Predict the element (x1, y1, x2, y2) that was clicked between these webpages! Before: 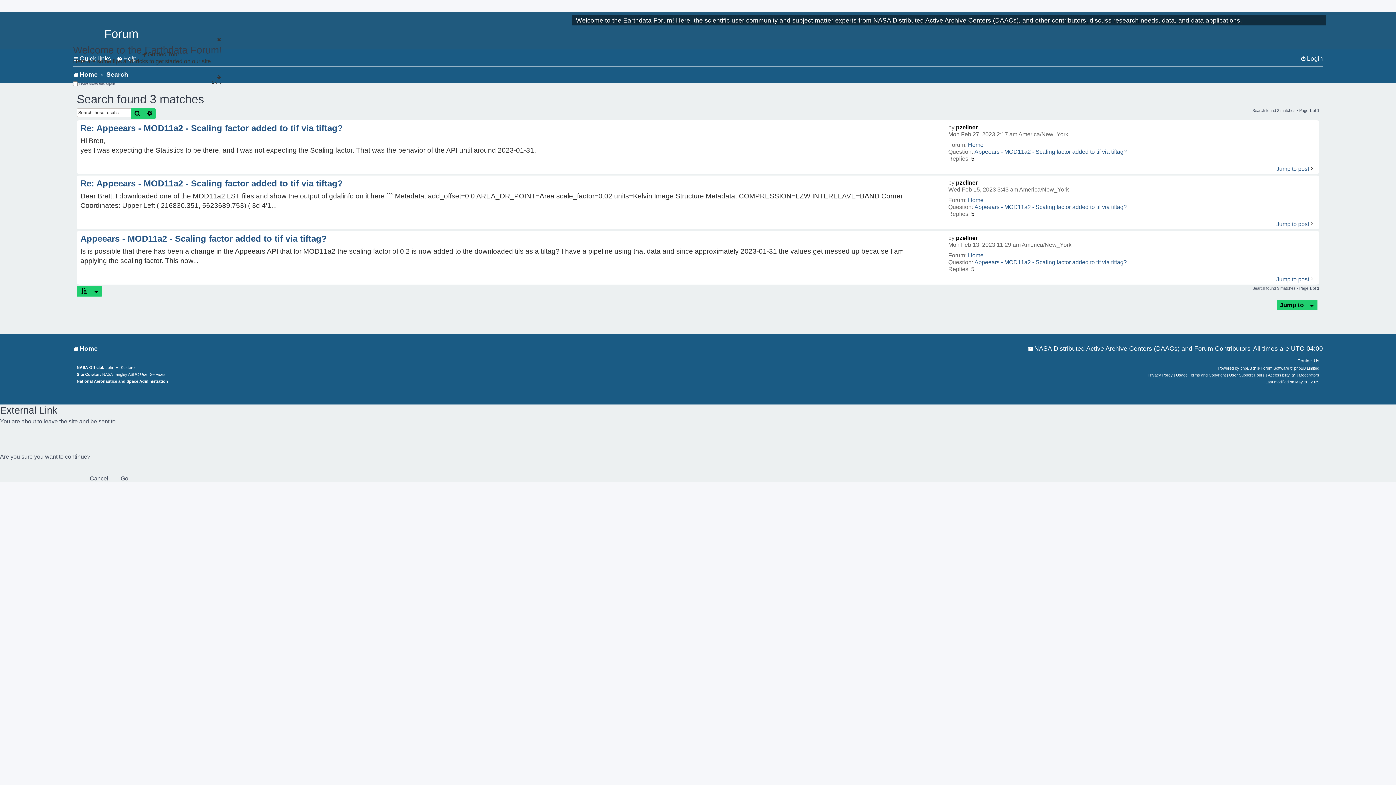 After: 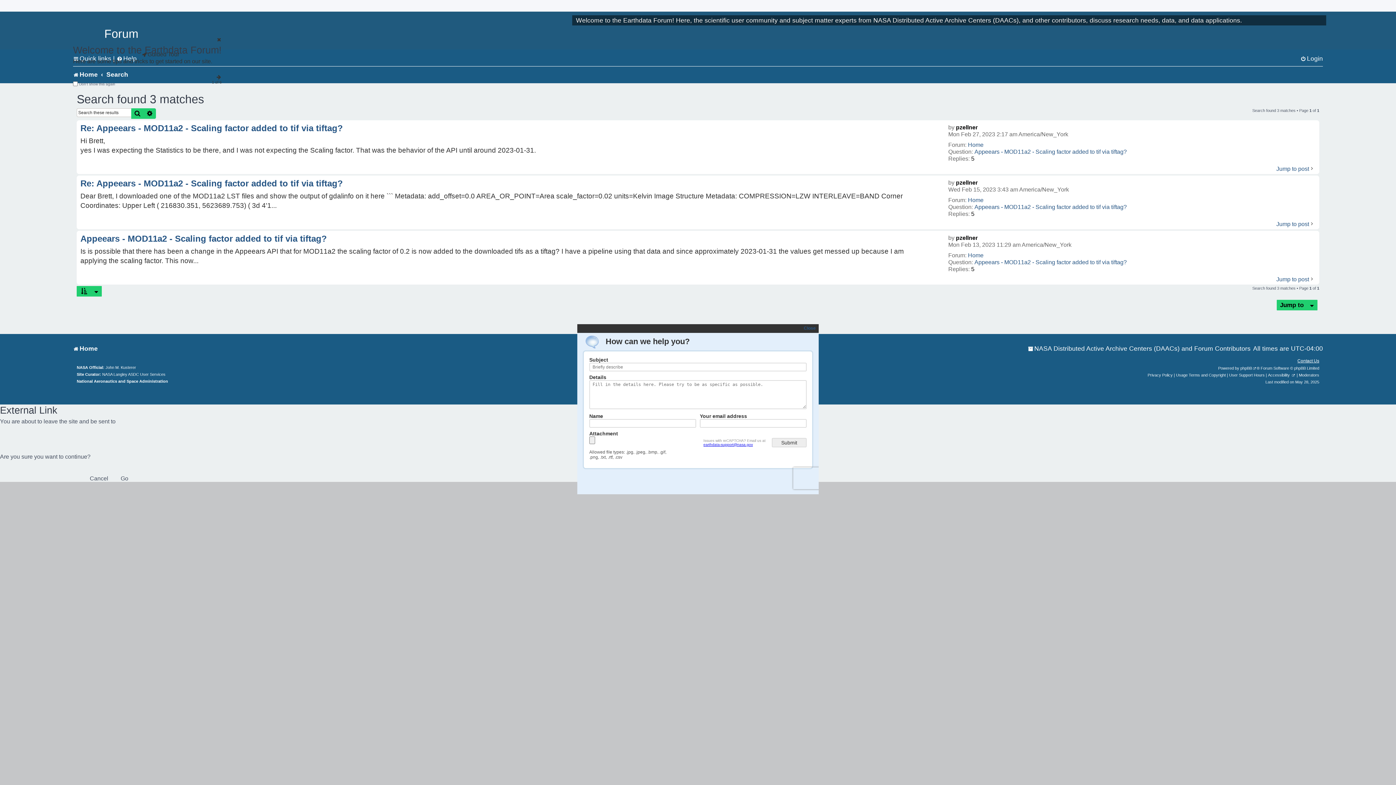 Action: label: Contact Us bbox: (1297, 357, 1319, 365)